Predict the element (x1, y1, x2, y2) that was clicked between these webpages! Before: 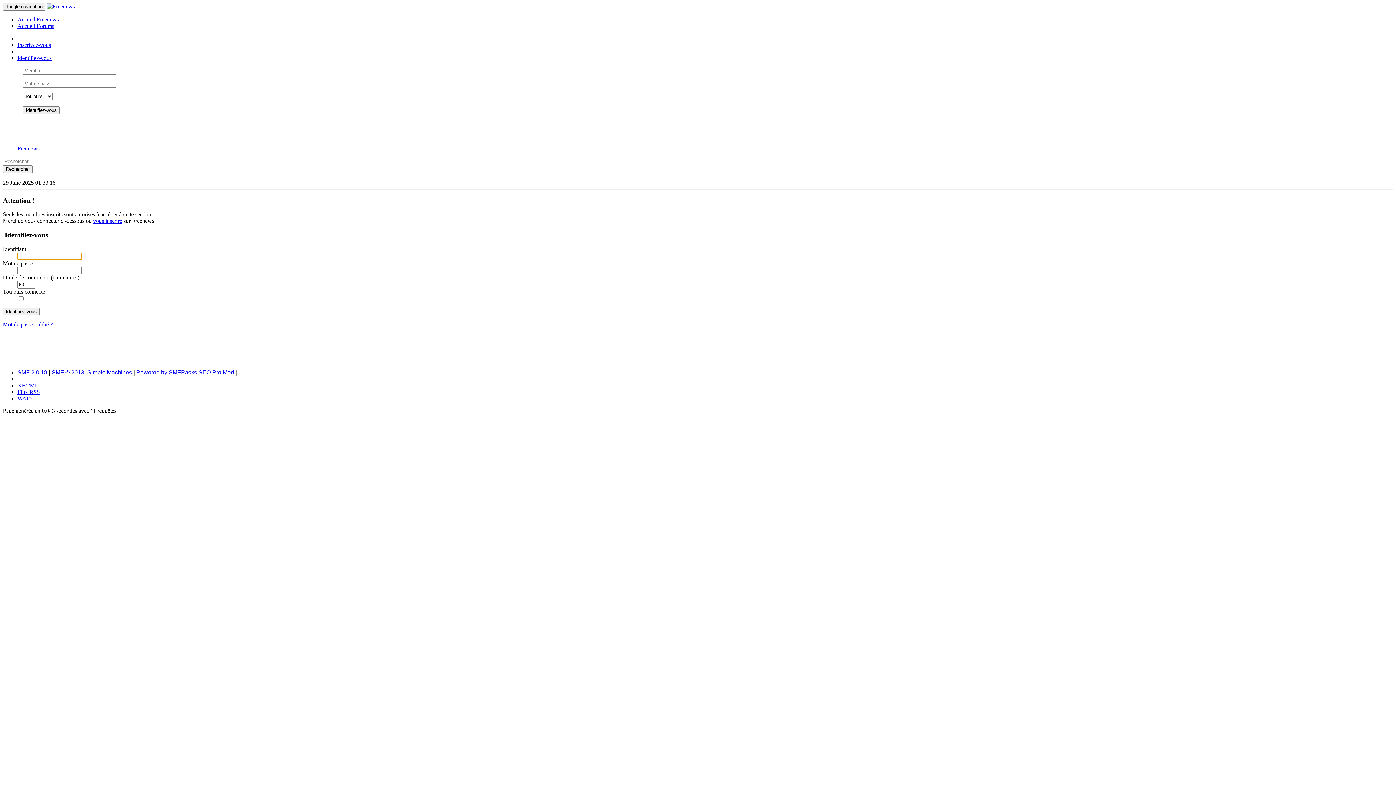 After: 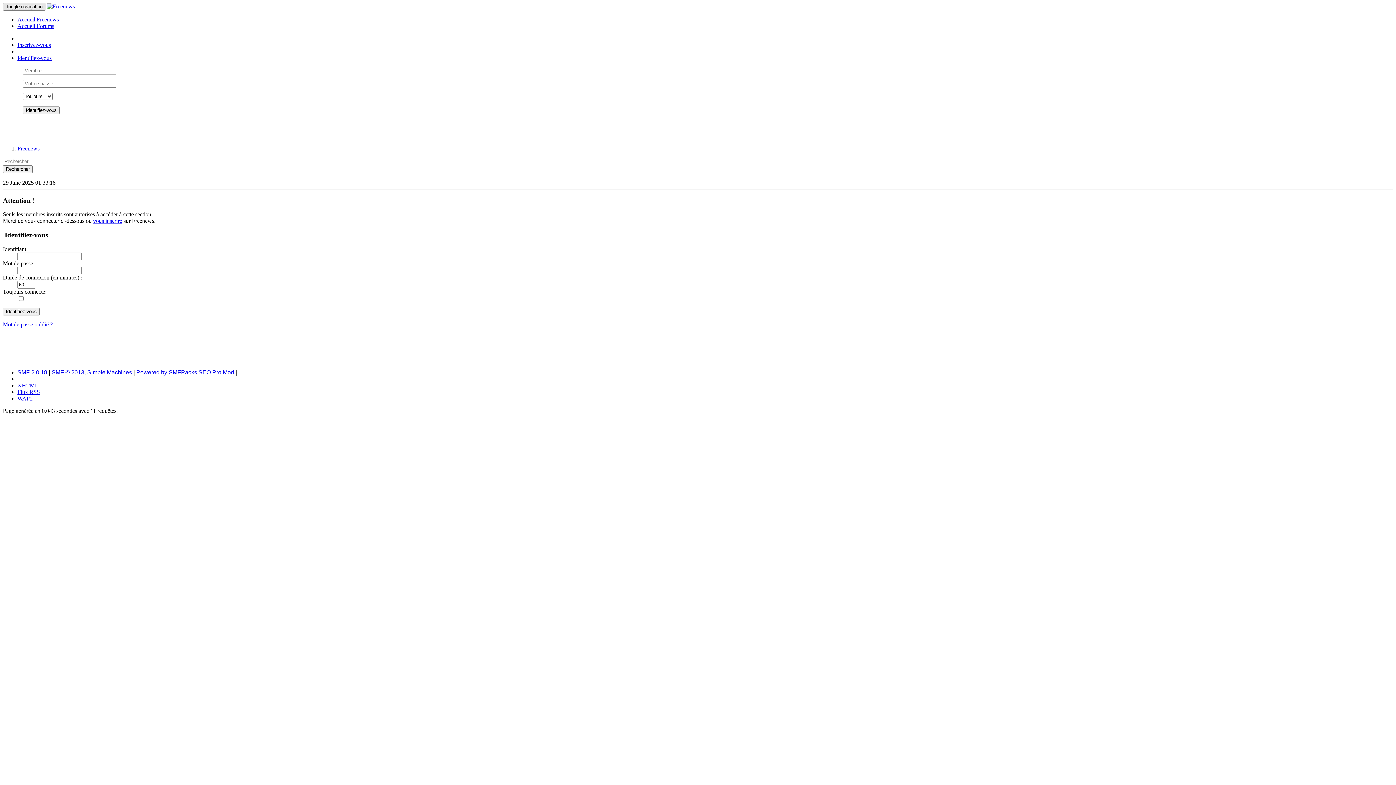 Action: bbox: (2, 2, 45, 10) label: Toggle navigation